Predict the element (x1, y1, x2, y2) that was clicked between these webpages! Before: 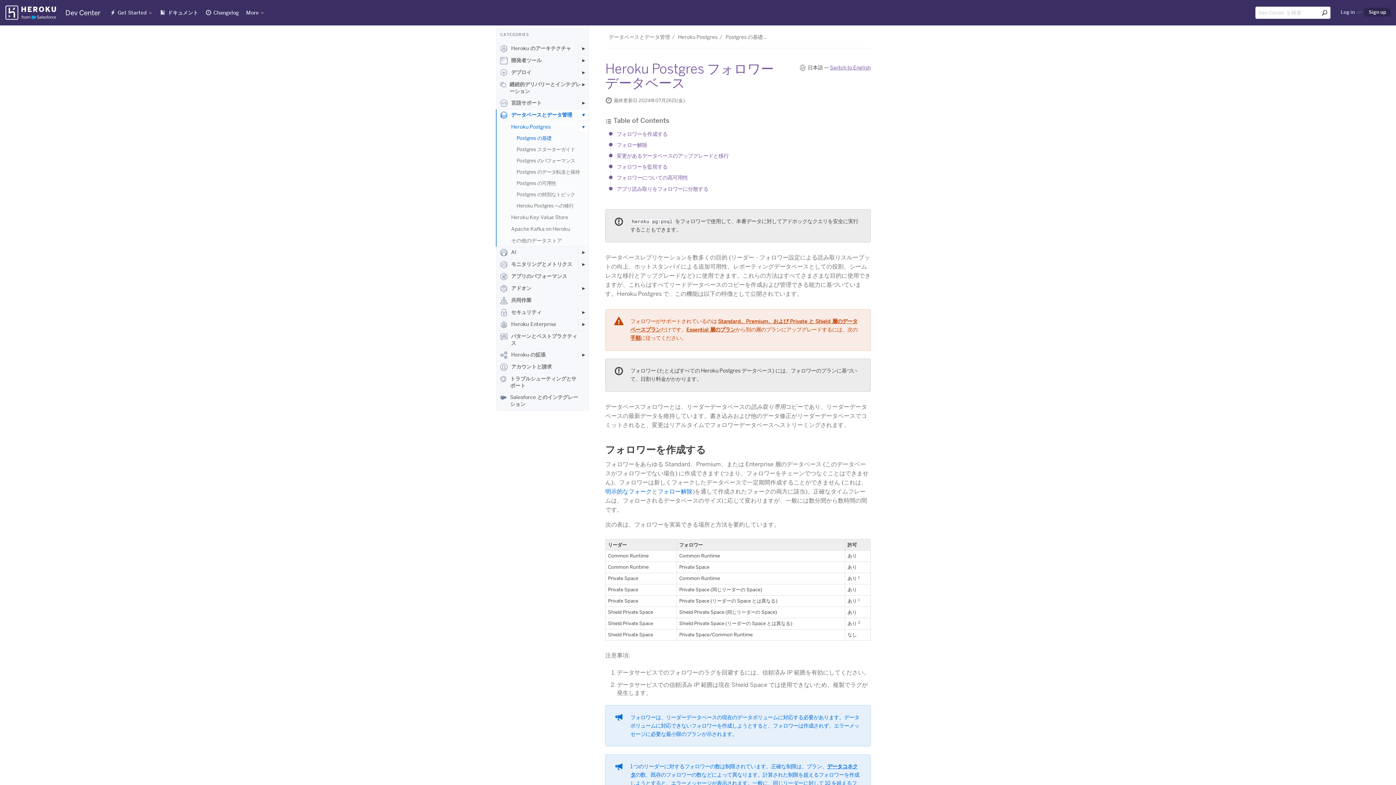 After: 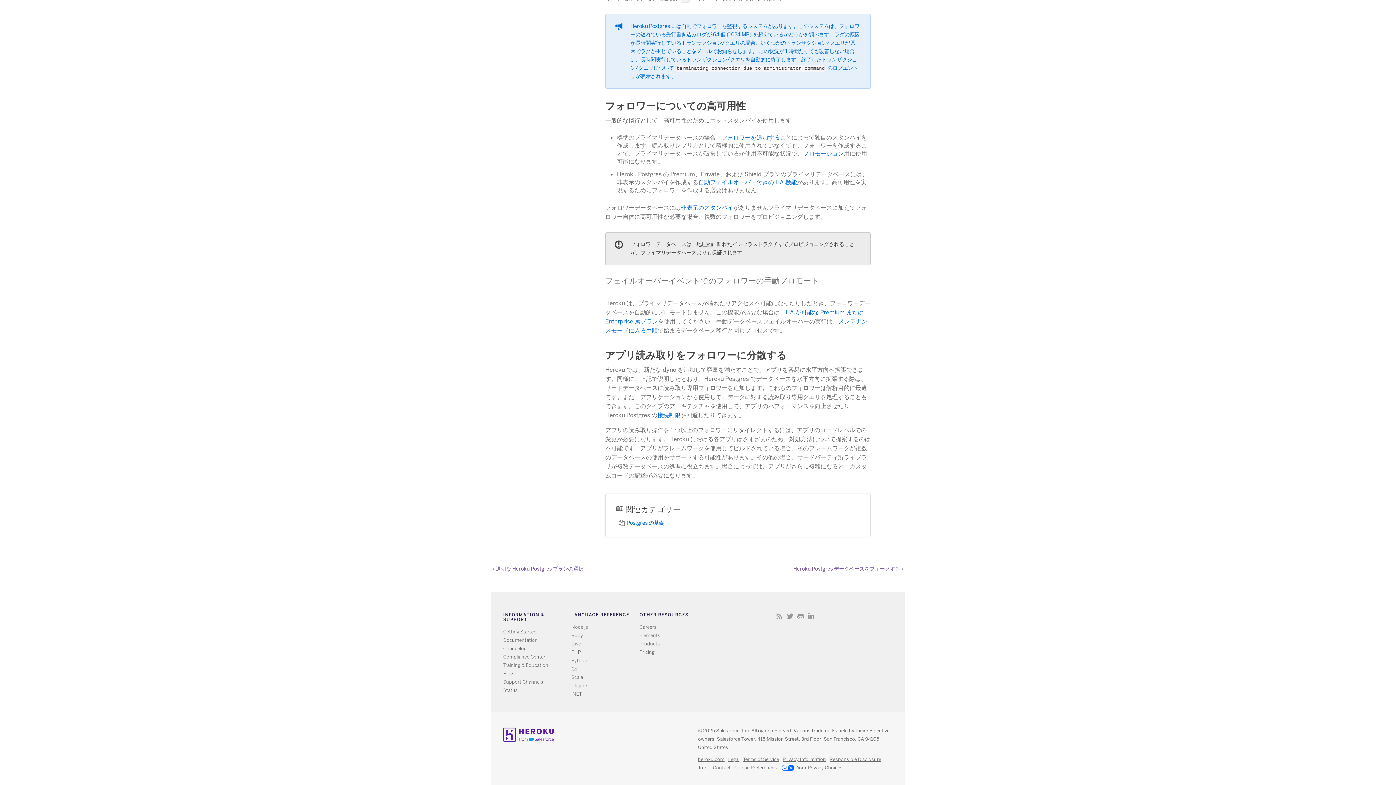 Action: label: アプリ読み取りをフォロワーに分散する bbox: (616, 185, 708, 192)